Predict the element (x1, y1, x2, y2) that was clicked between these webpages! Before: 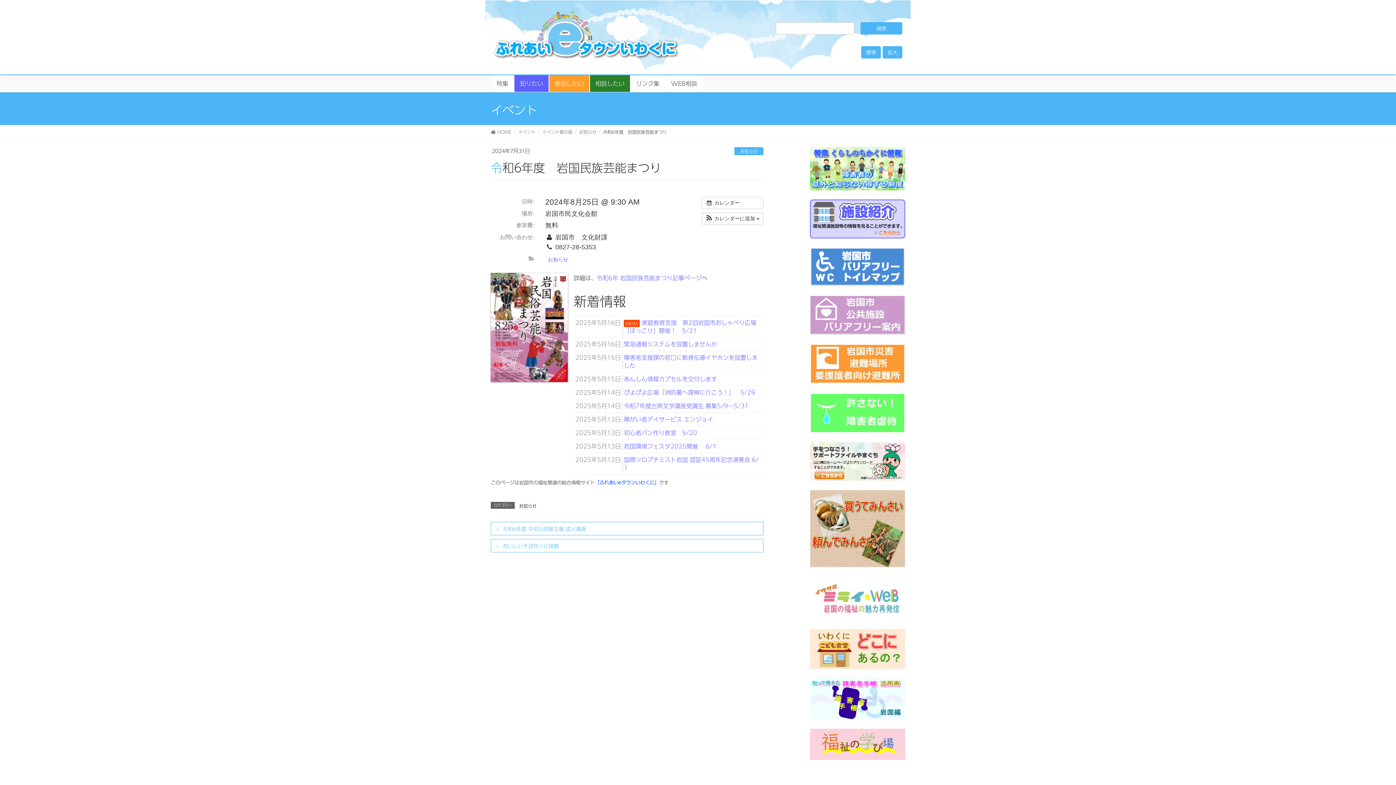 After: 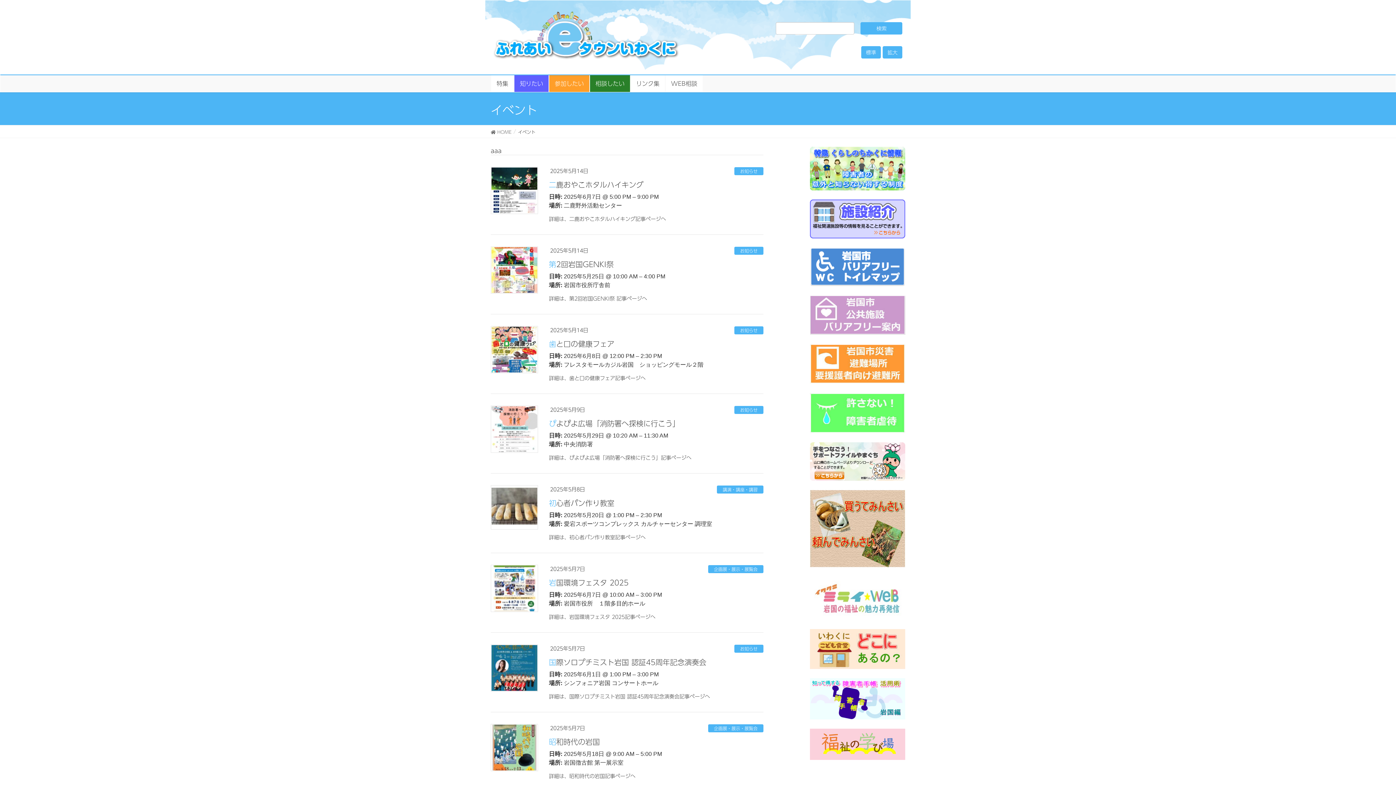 Action: label: イベント bbox: (518, 126, 535, 136)